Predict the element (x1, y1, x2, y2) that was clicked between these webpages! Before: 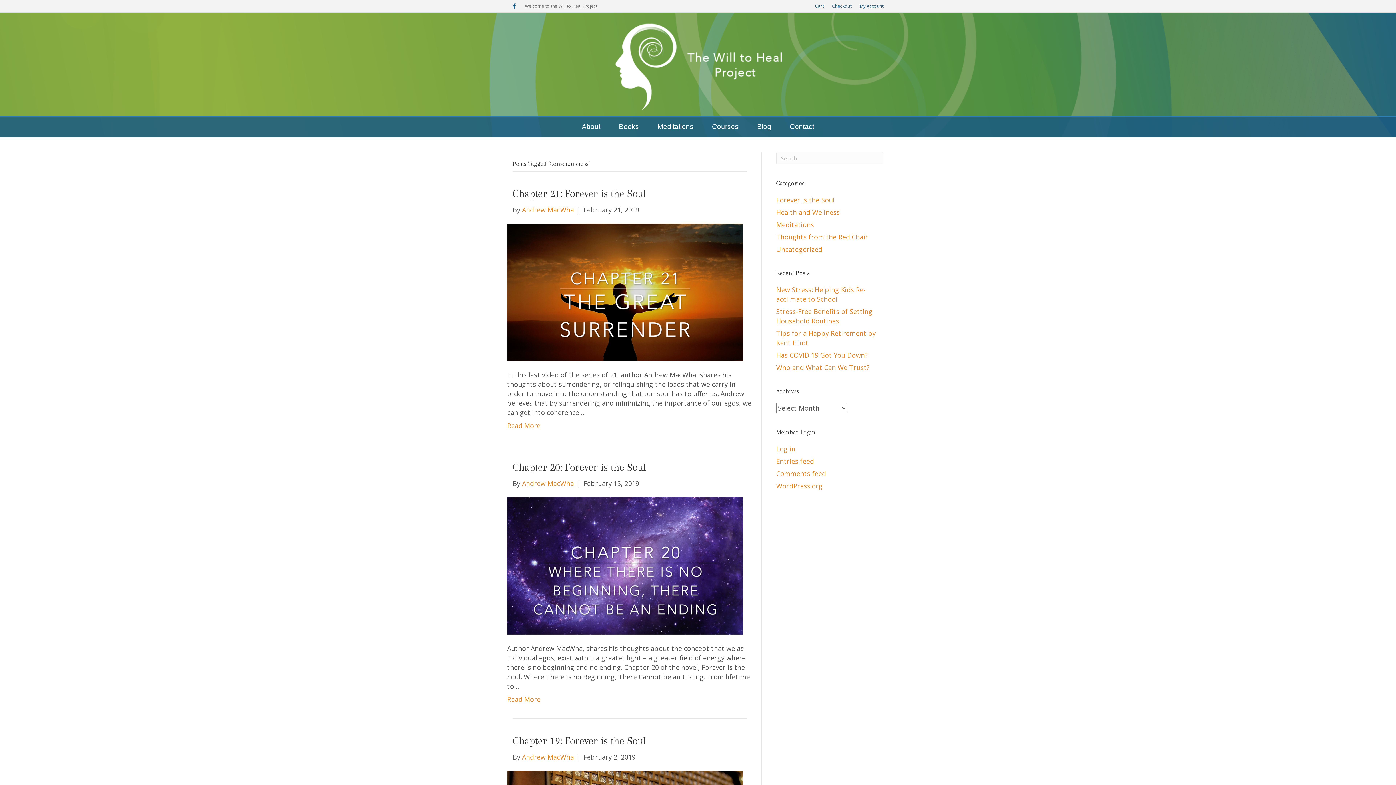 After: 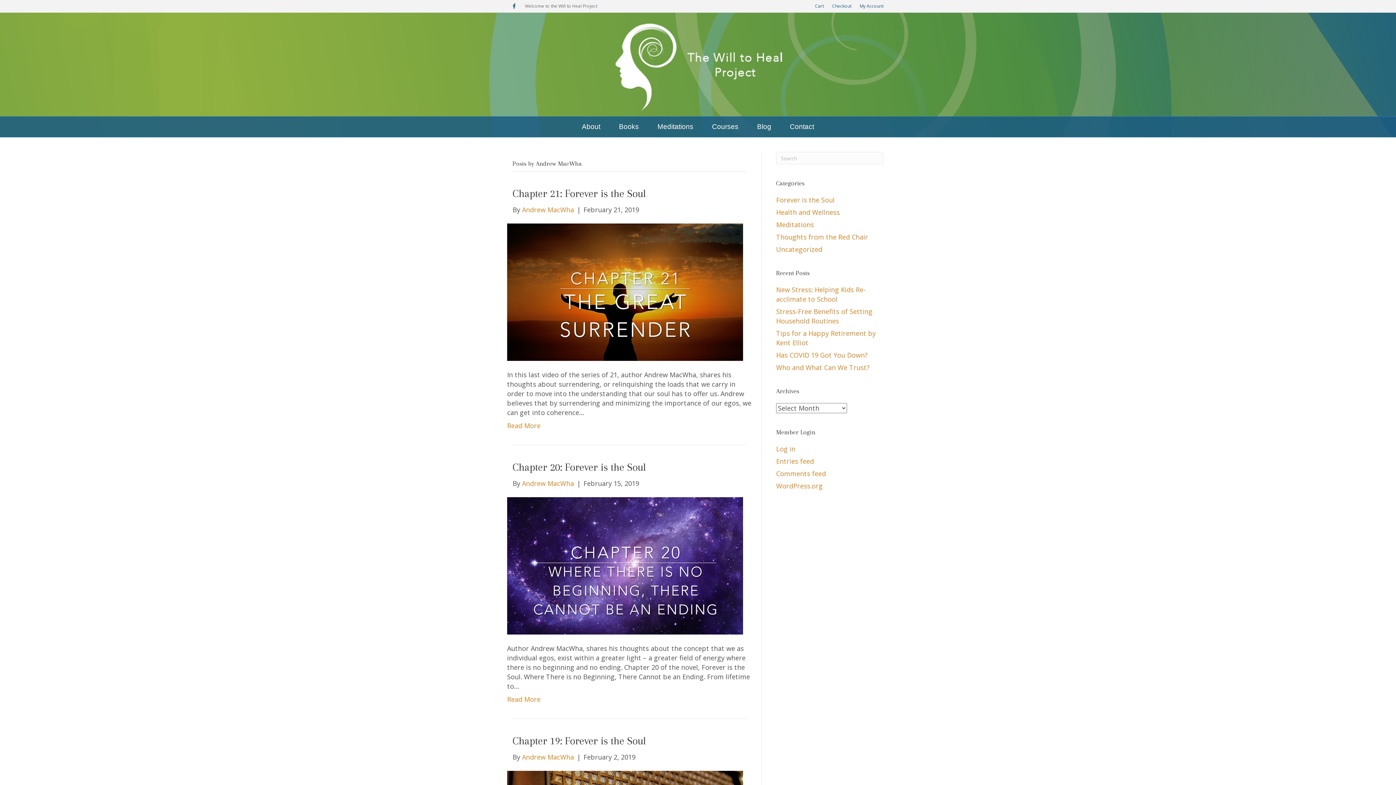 Action: label: Andrew MacWha bbox: (522, 205, 574, 214)